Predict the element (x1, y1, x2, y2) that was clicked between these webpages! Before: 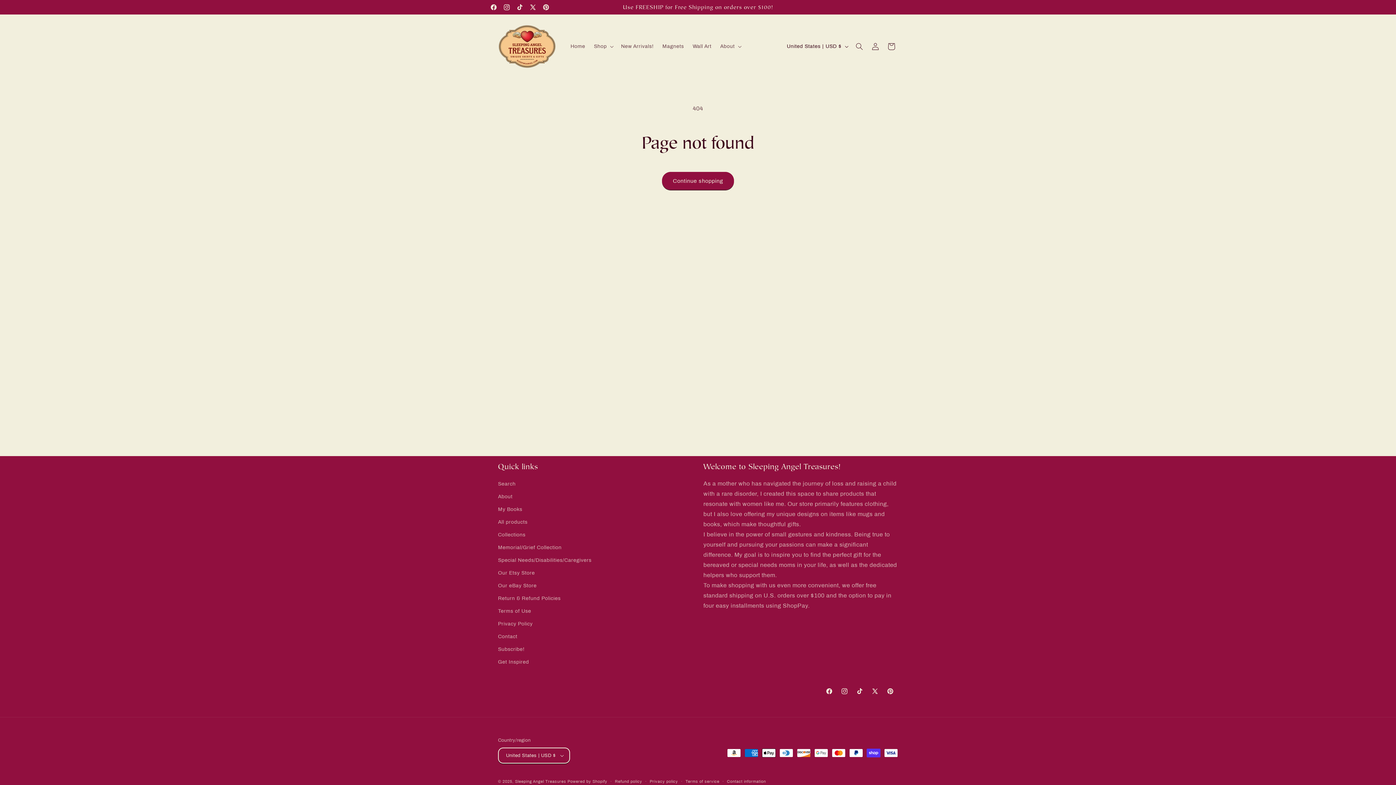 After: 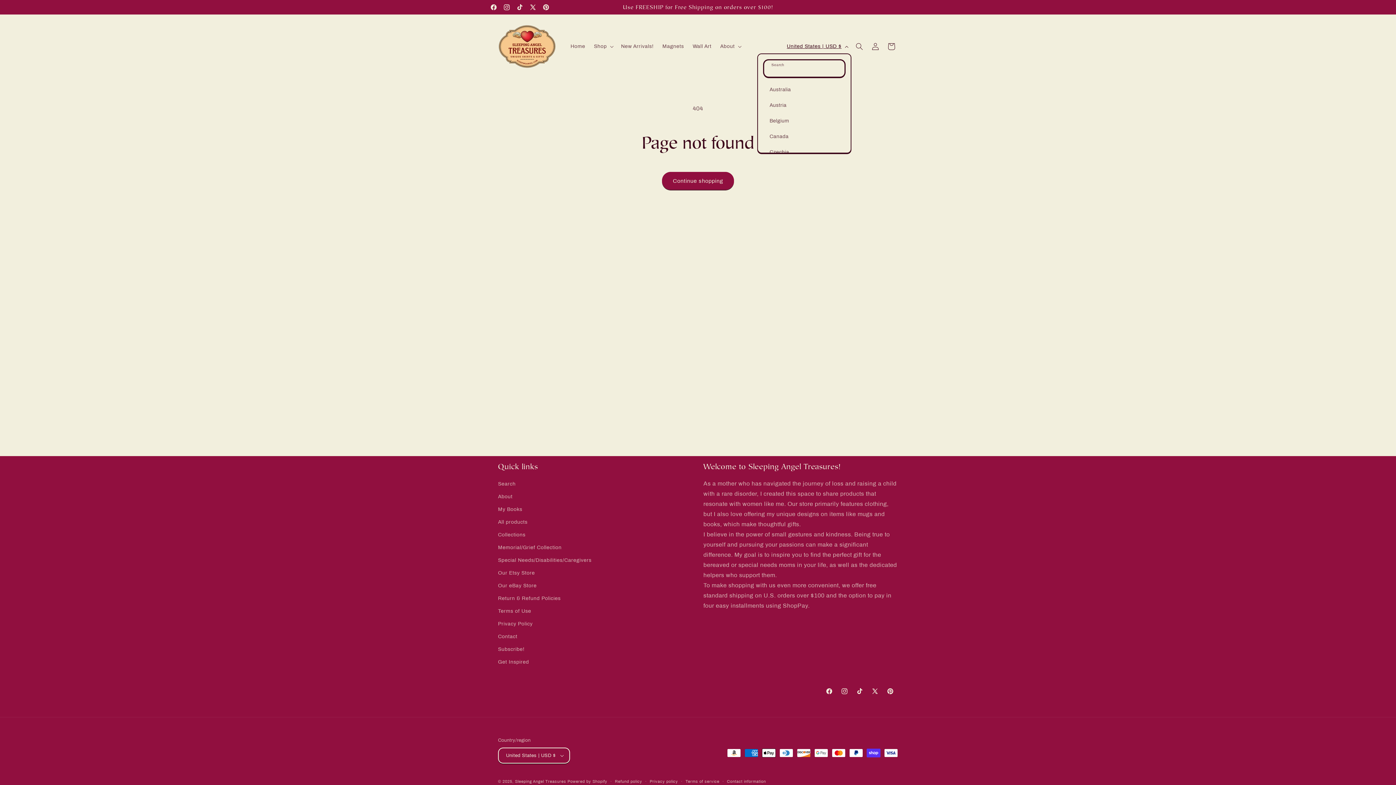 Action: bbox: (782, 39, 851, 53) label: United States | USD $